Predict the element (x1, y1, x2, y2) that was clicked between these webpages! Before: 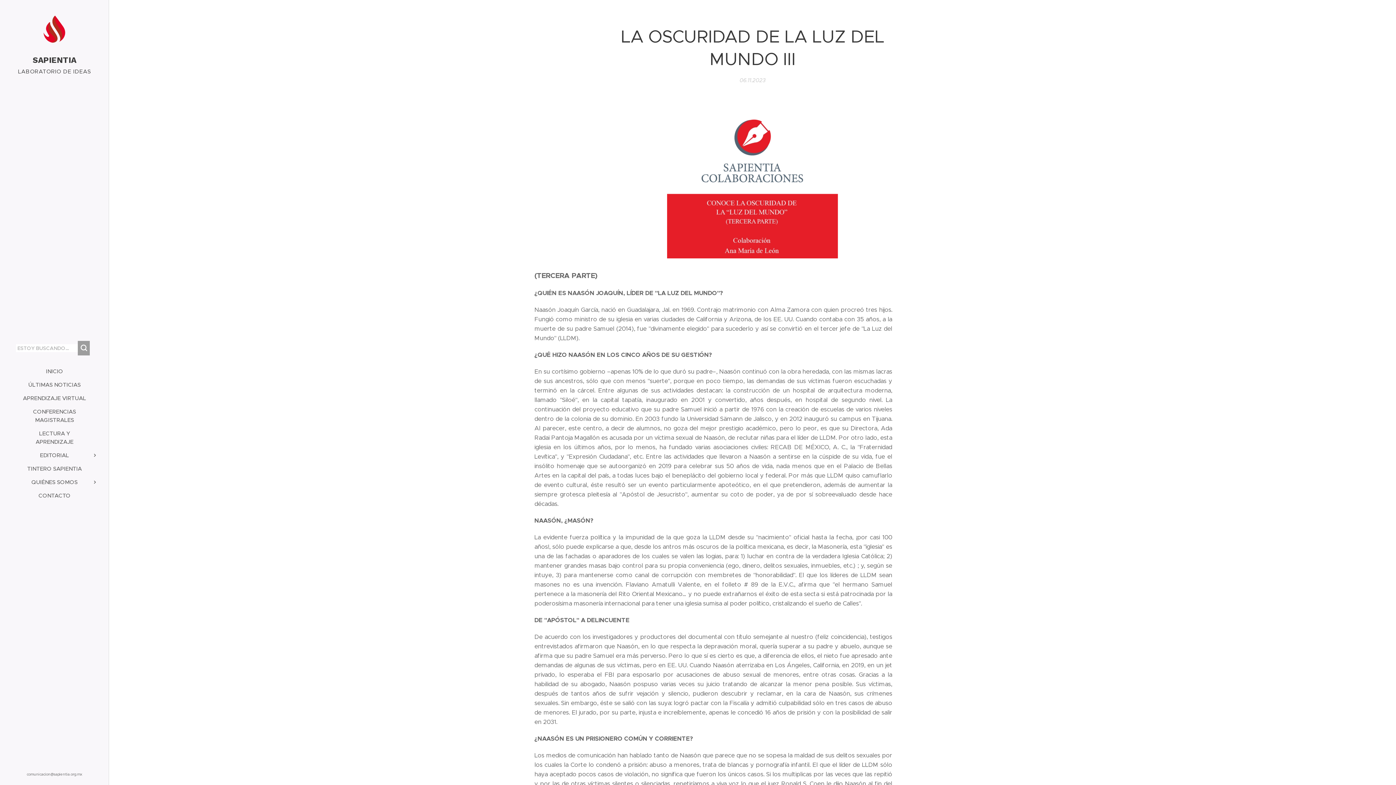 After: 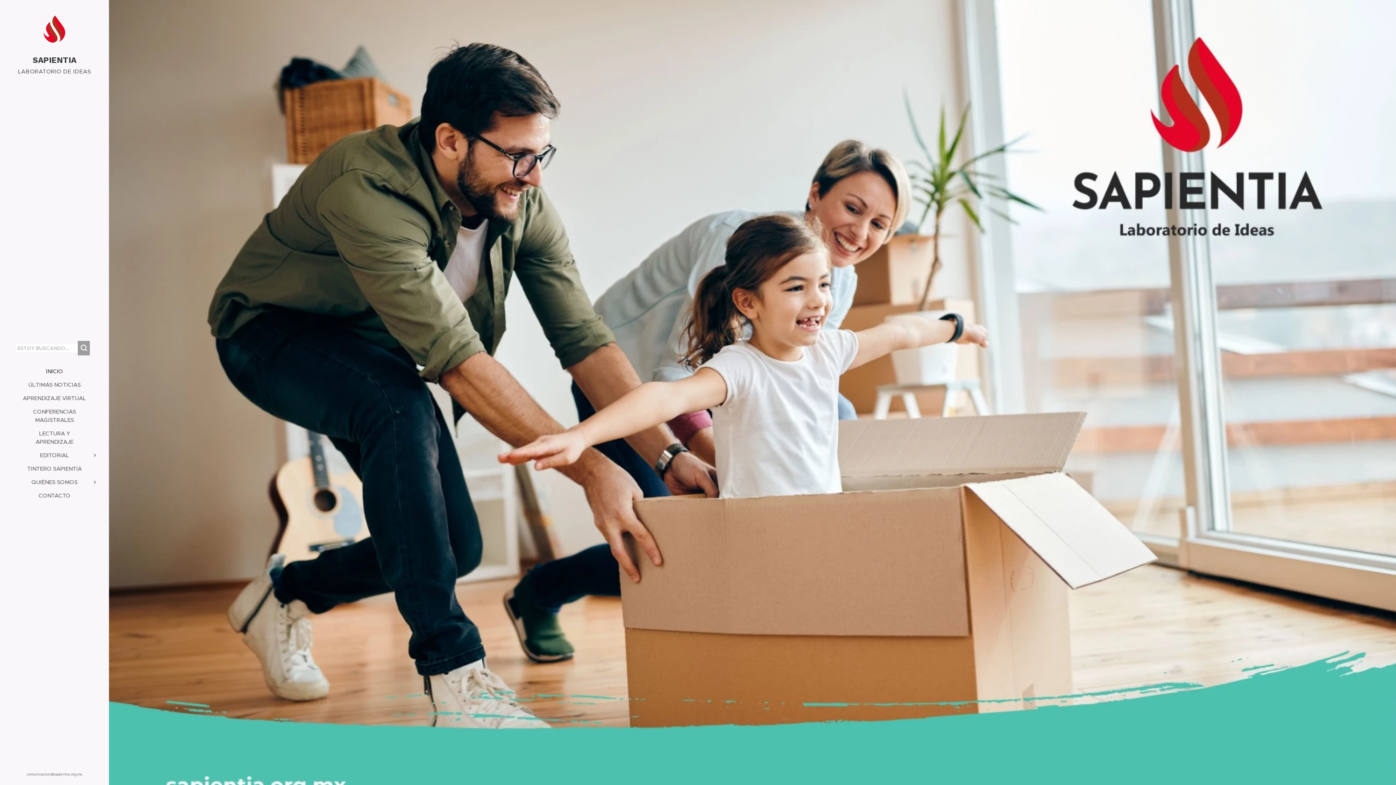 Action: label: SAPIENTIA bbox: (10, 14, 98, 67)